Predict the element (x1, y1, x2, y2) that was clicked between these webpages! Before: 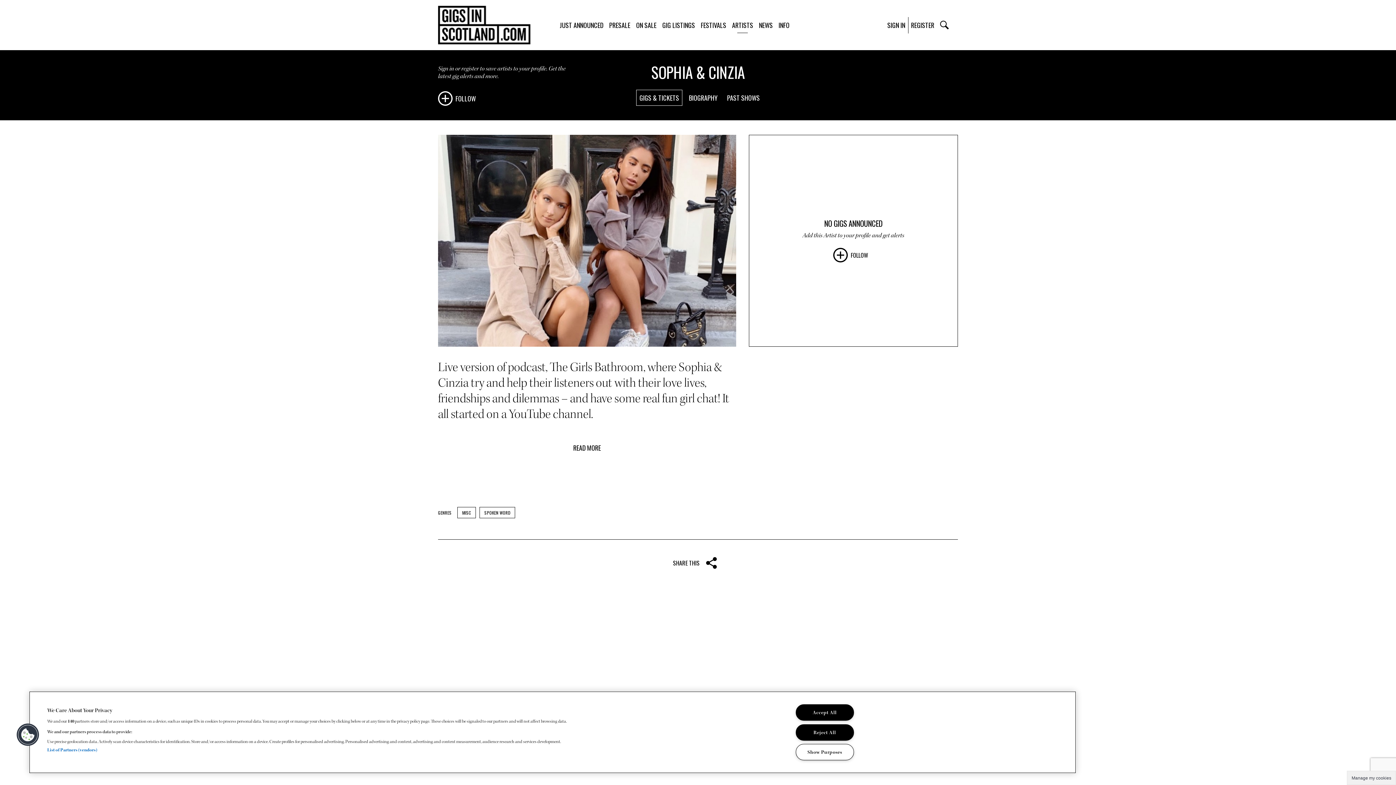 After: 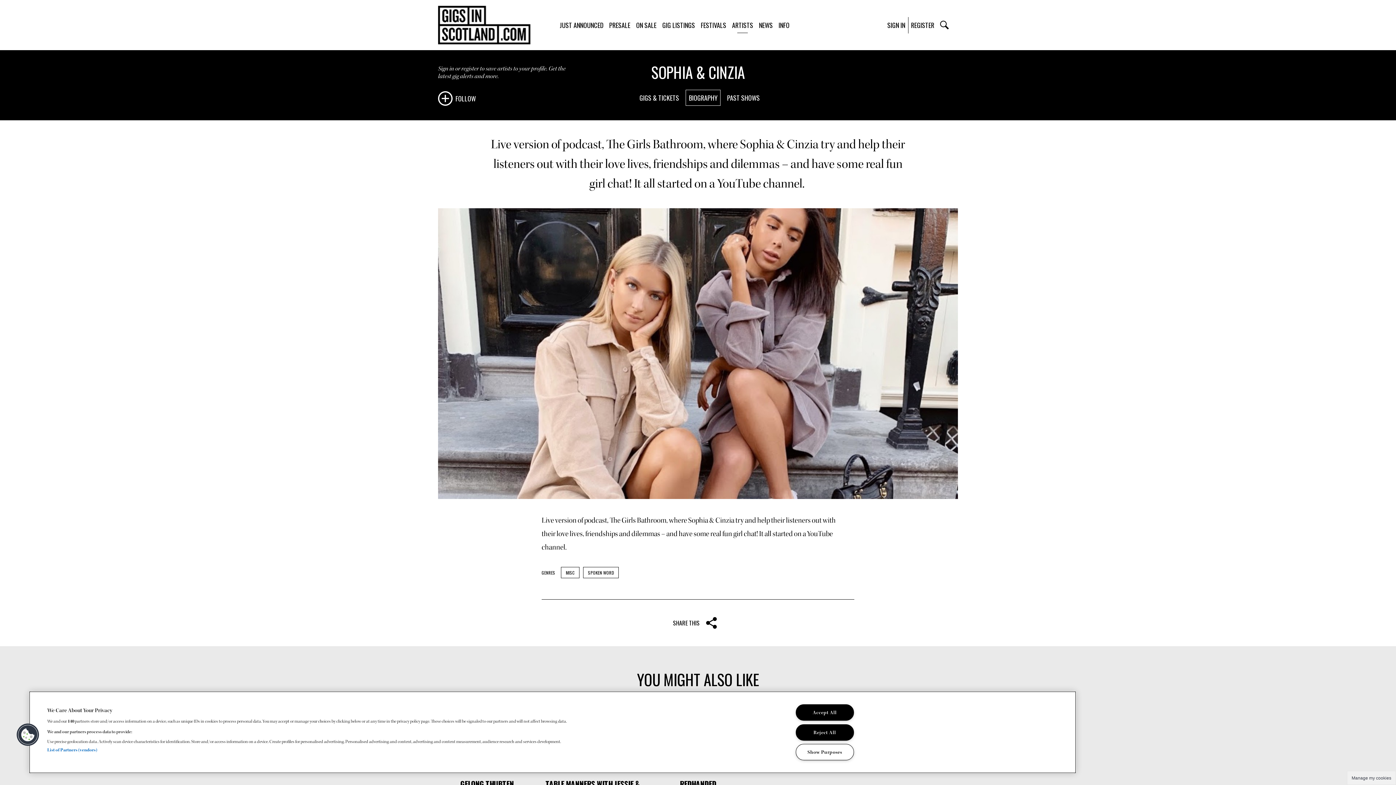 Action: bbox: (685, 89, 720, 105) label: BIOGRAPHY